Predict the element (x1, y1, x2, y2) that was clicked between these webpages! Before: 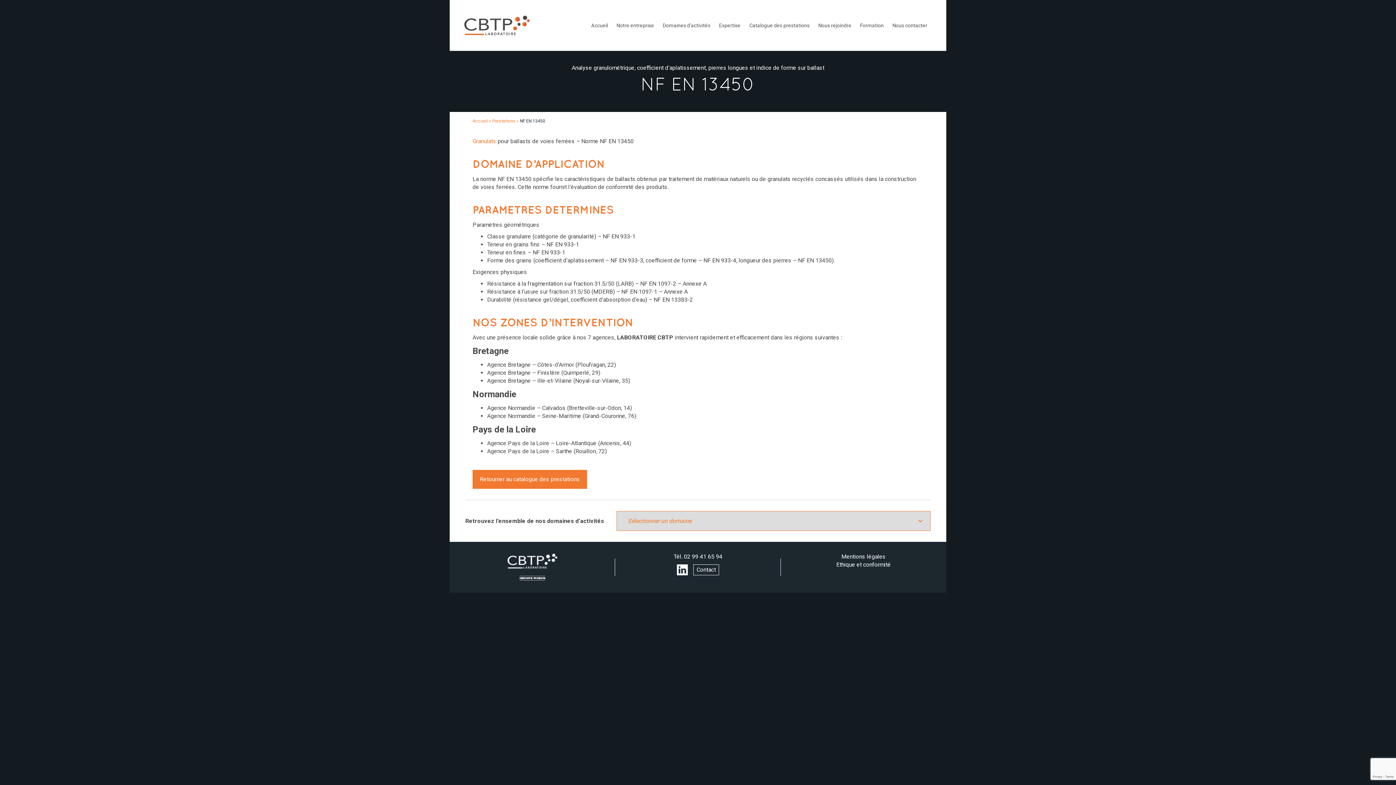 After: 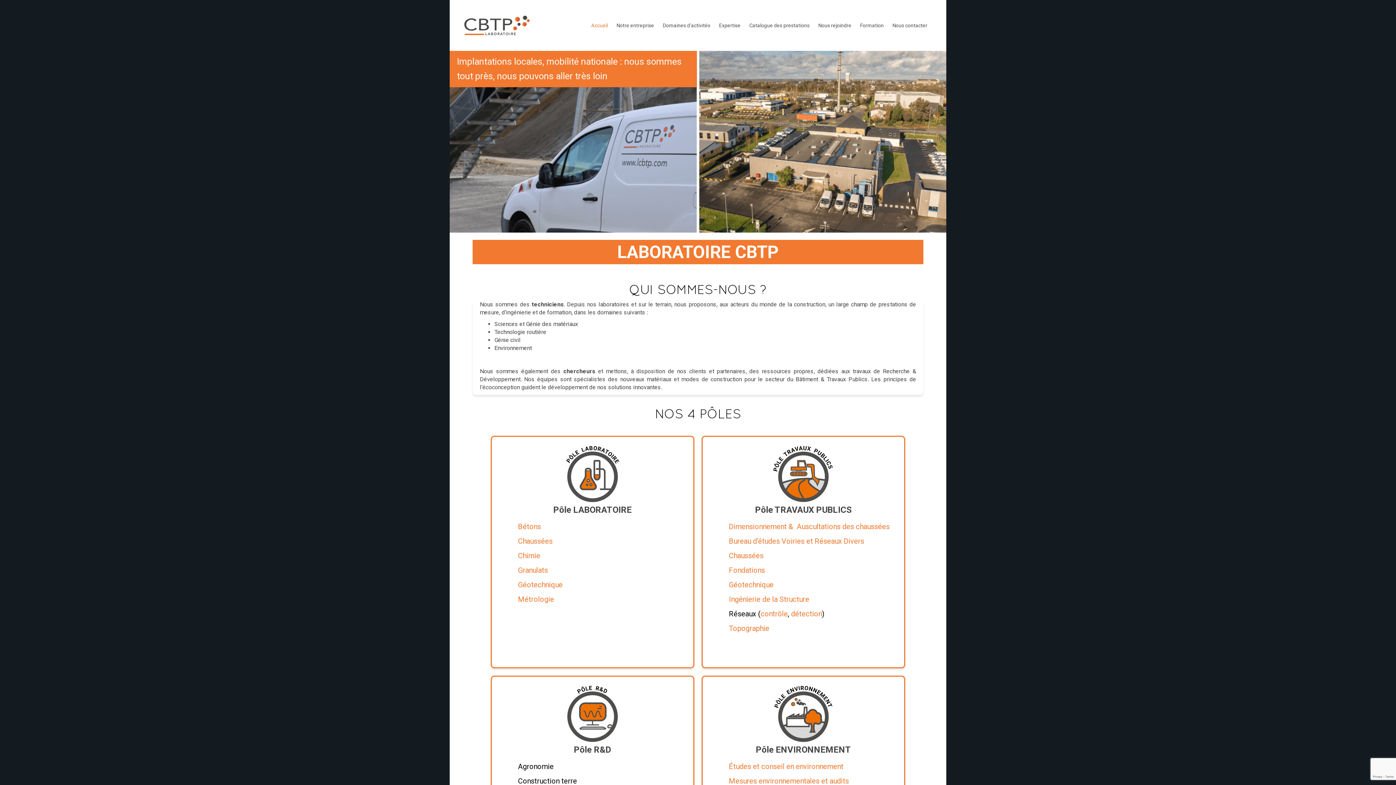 Action: label: Accueil bbox: (586, 22, 612, 28)